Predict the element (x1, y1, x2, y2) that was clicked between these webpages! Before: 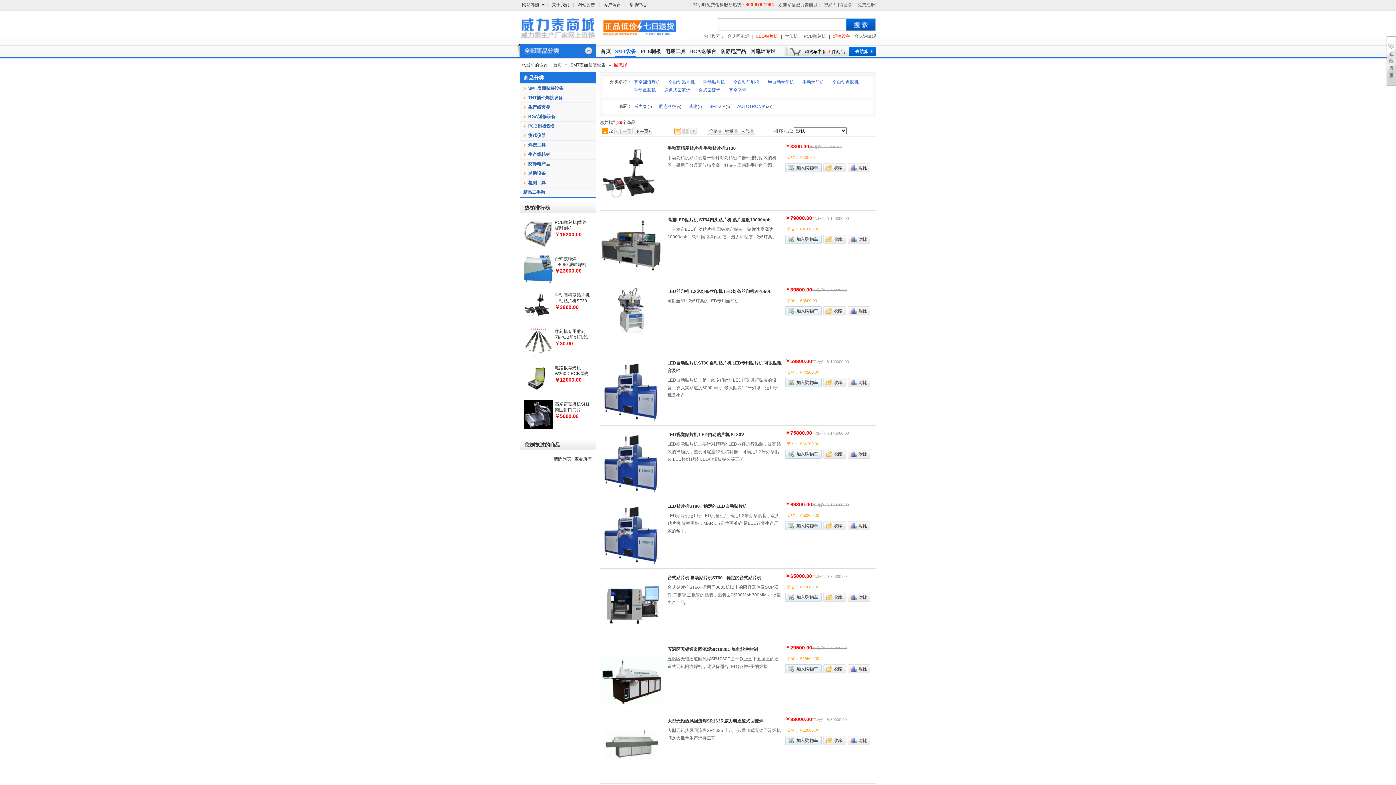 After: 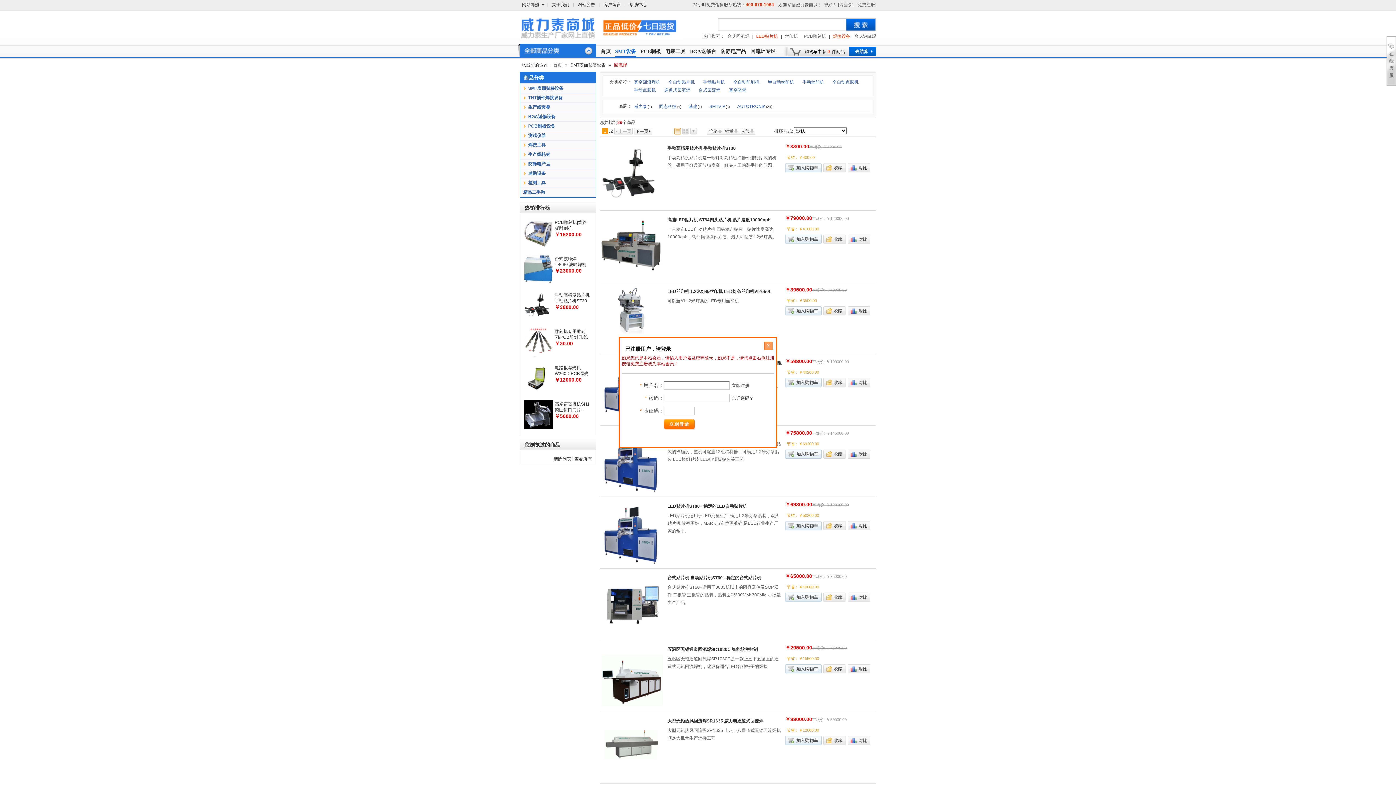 Action: bbox: (823, 306, 846, 315) label: 加入收藏